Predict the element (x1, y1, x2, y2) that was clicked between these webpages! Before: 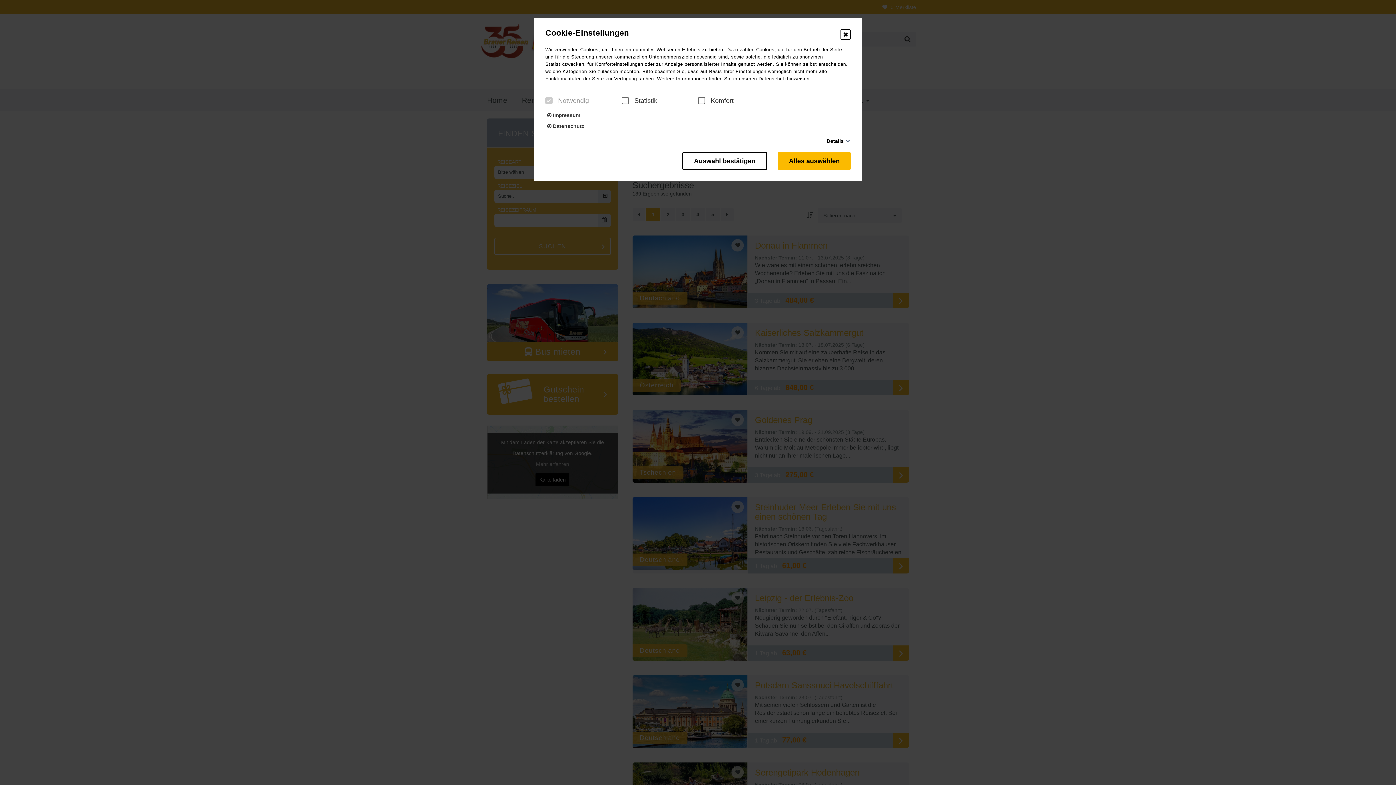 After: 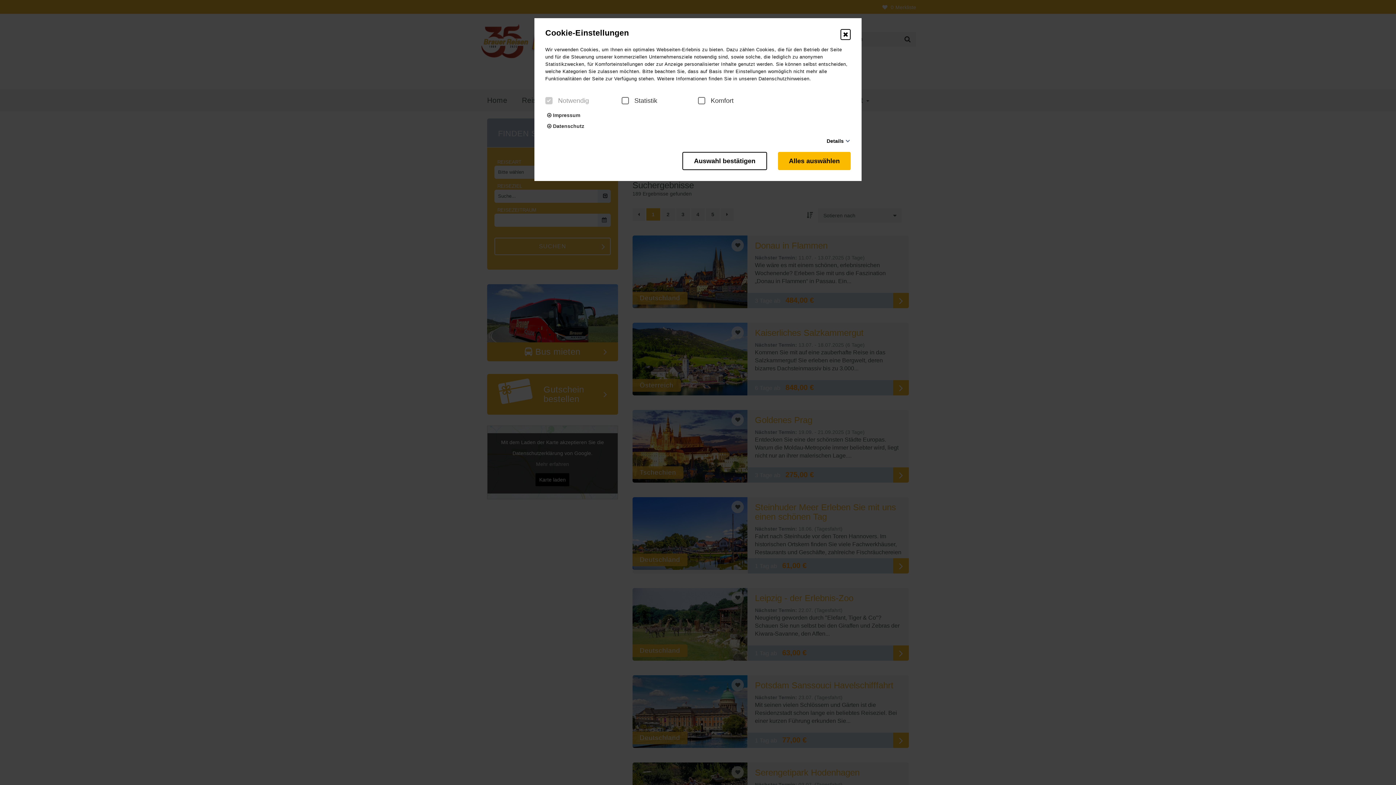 Action: label:  Datenschutz bbox: (547, 123, 584, 129)